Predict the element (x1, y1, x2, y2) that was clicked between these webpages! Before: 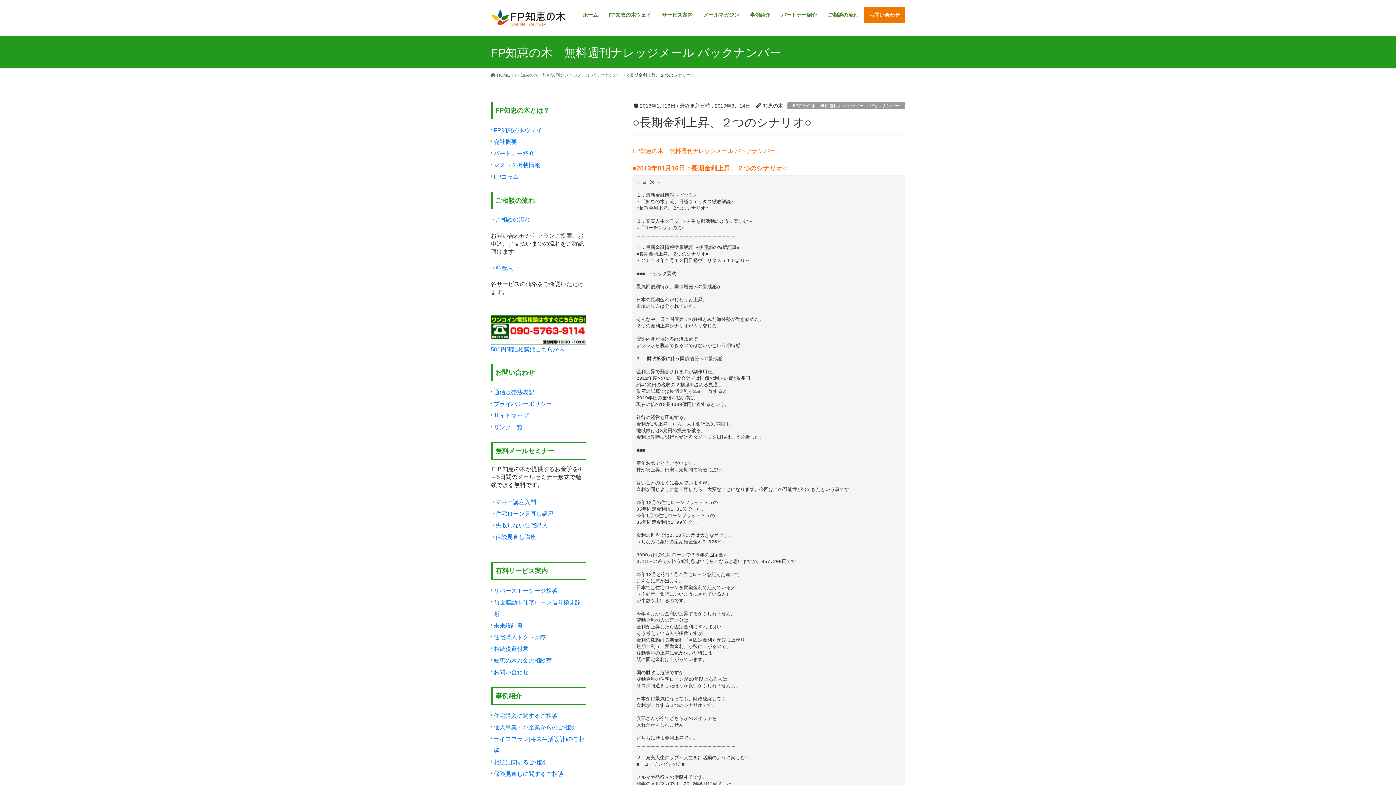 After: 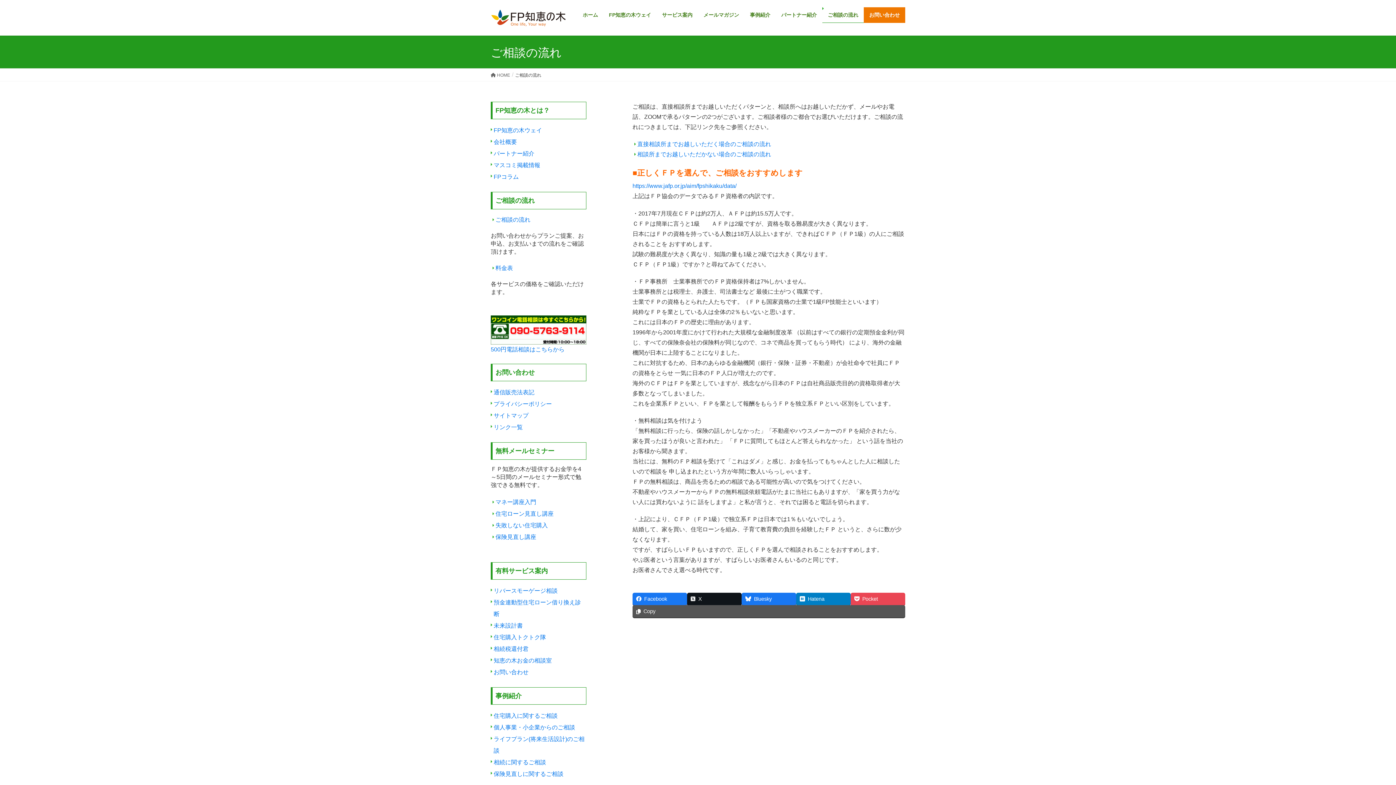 Action: bbox: (492, 216, 530, 222) label: ご相談の流れ